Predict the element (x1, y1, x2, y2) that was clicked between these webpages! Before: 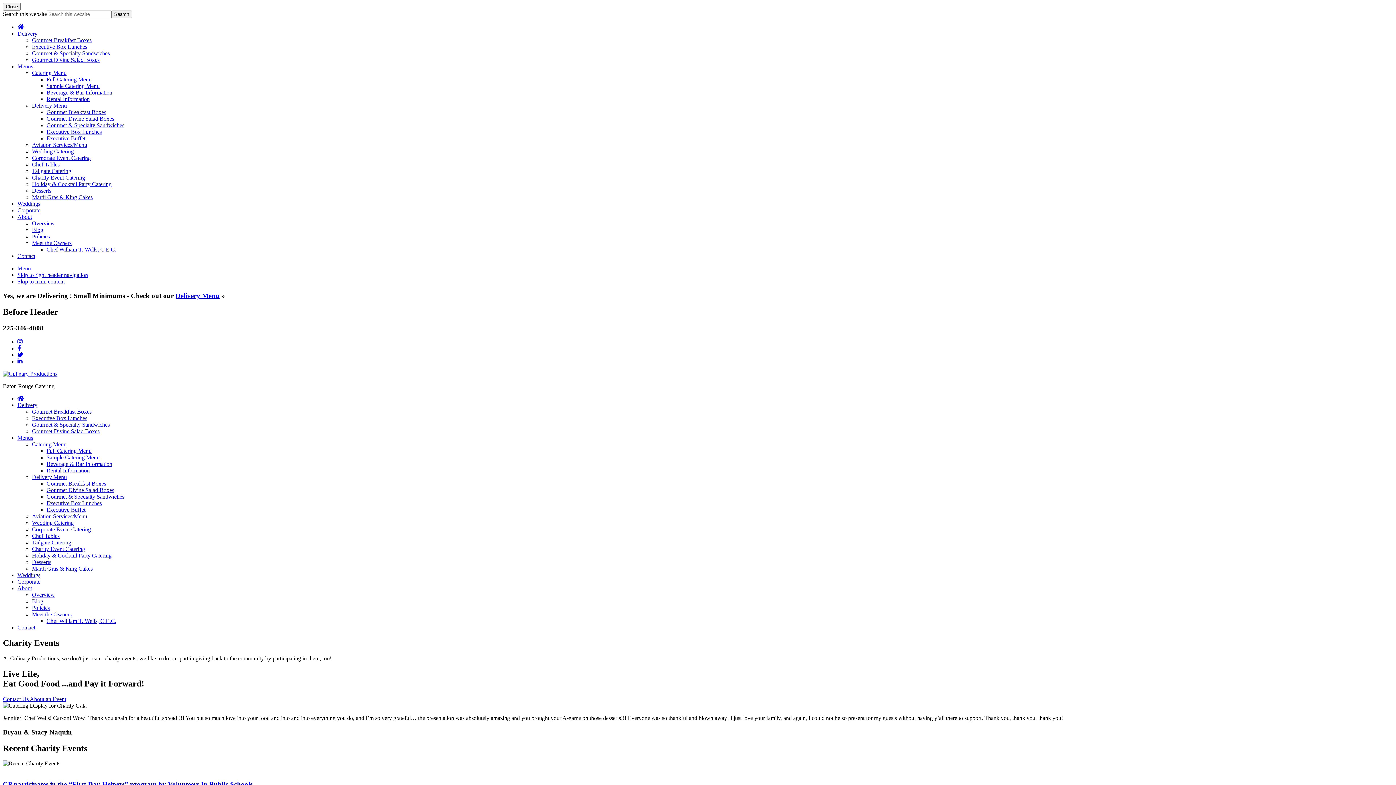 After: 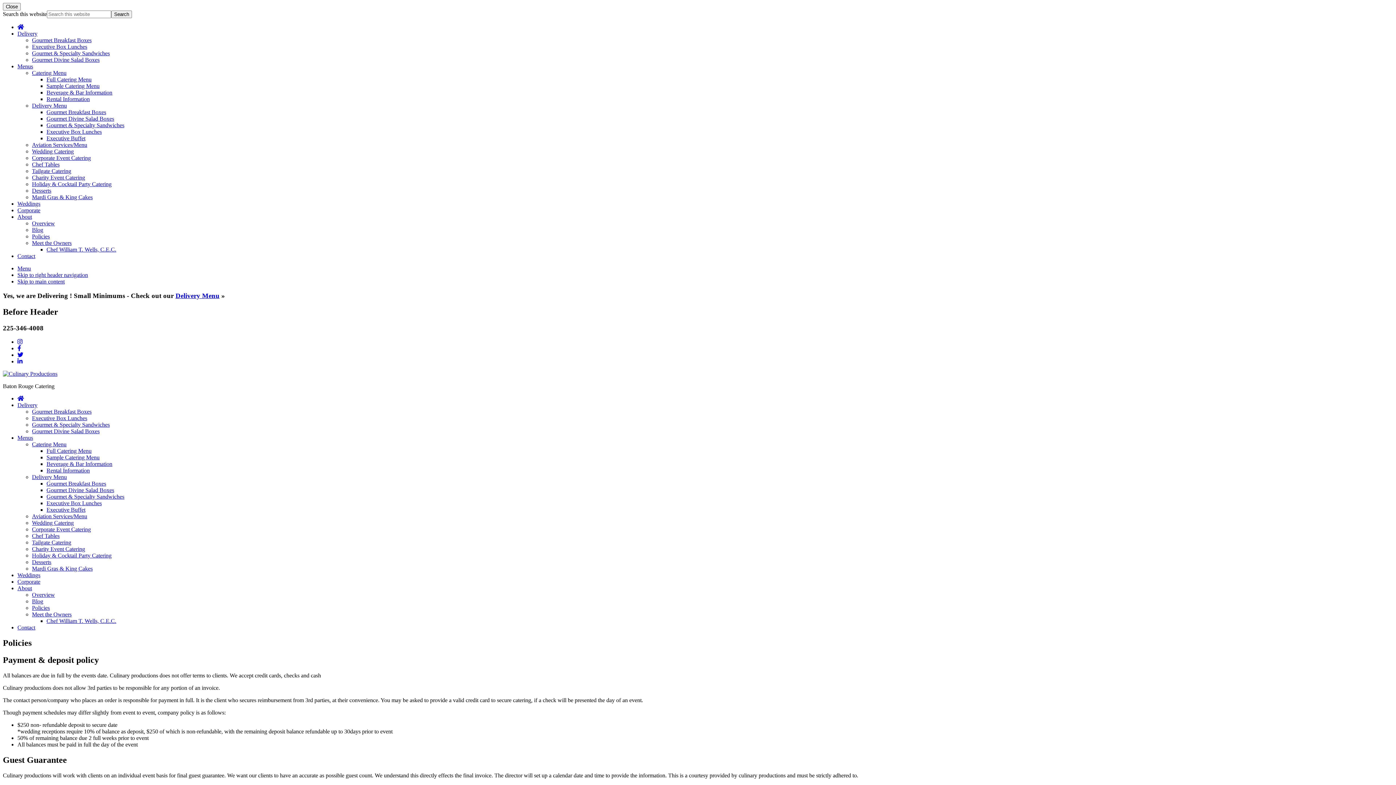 Action: bbox: (32, 233, 49, 239) label: Policies